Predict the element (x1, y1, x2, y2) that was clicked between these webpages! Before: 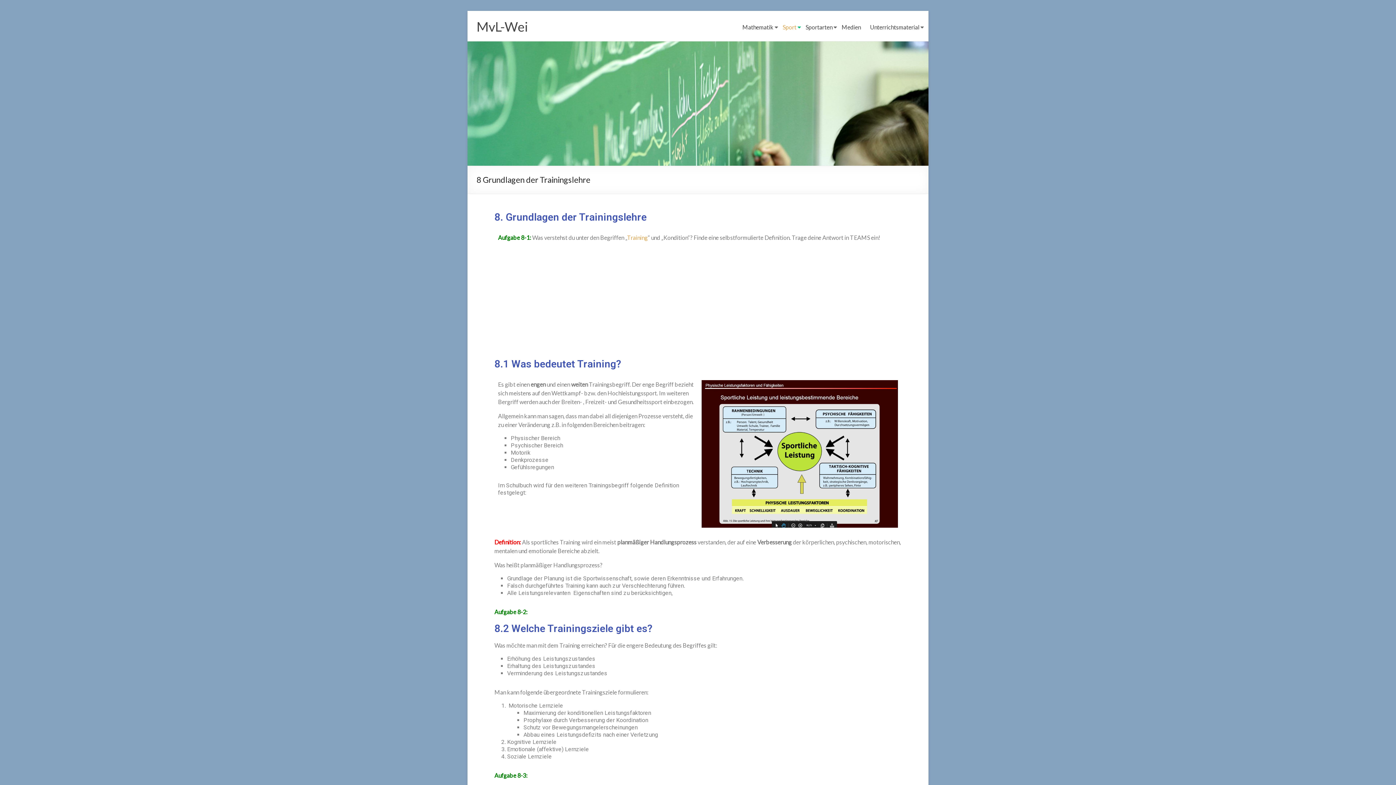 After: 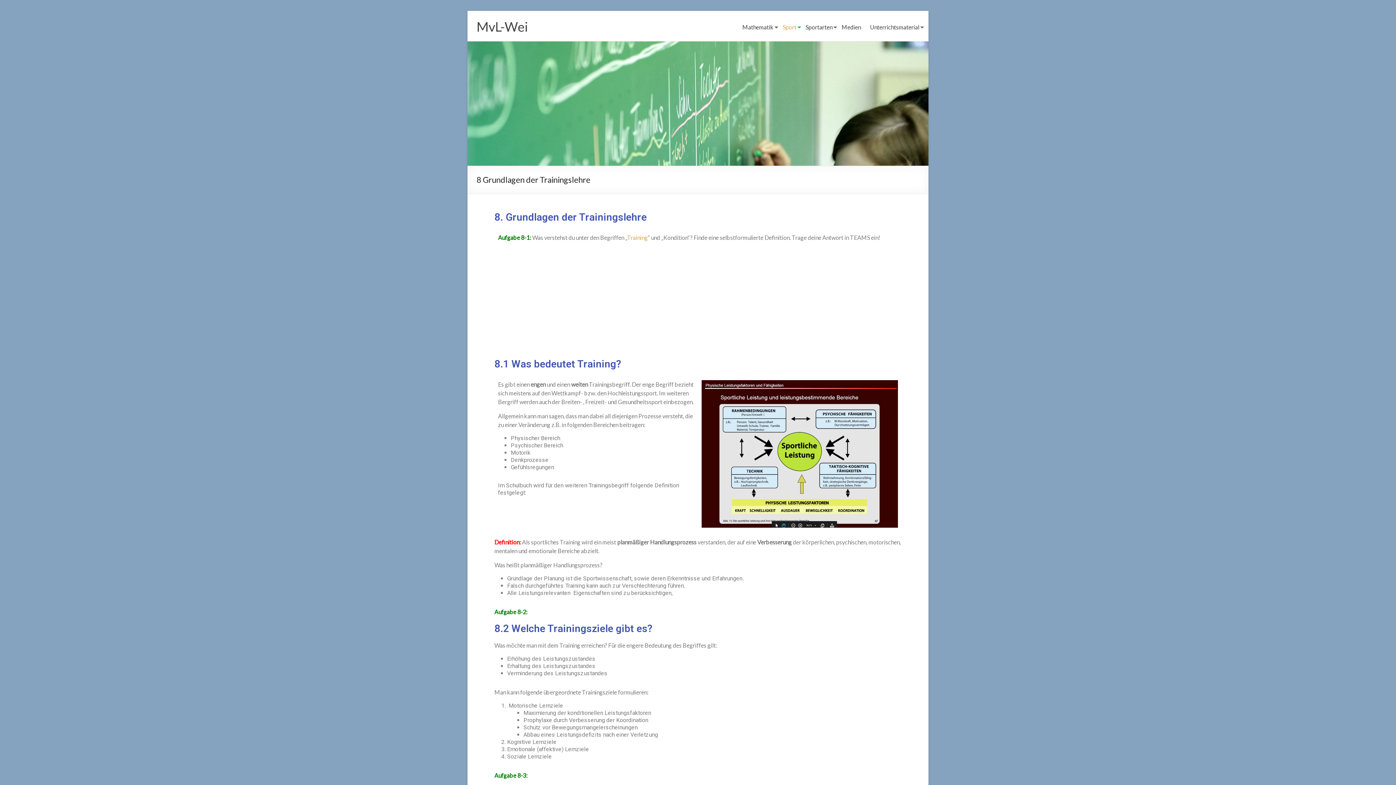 Action: bbox: (627, 234, 648, 241) label: Training